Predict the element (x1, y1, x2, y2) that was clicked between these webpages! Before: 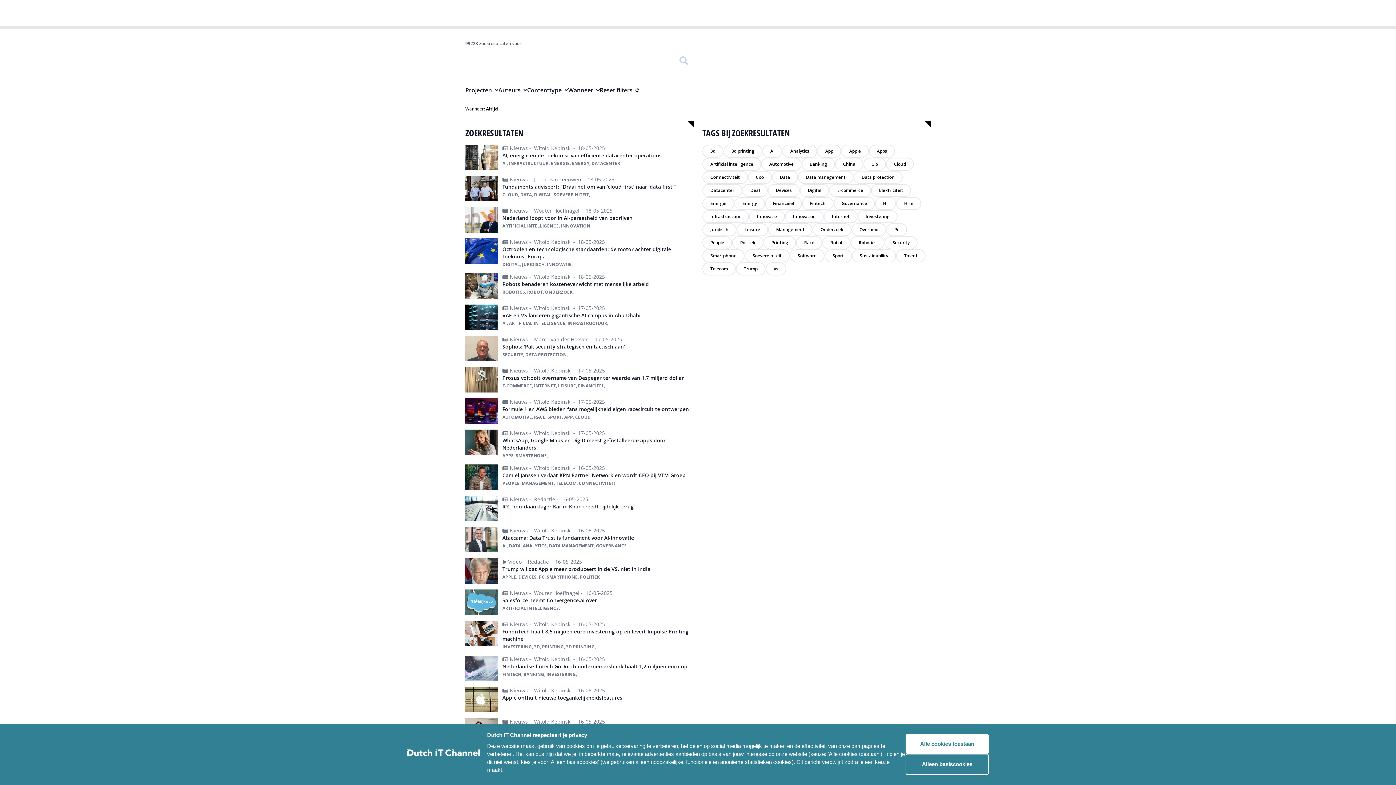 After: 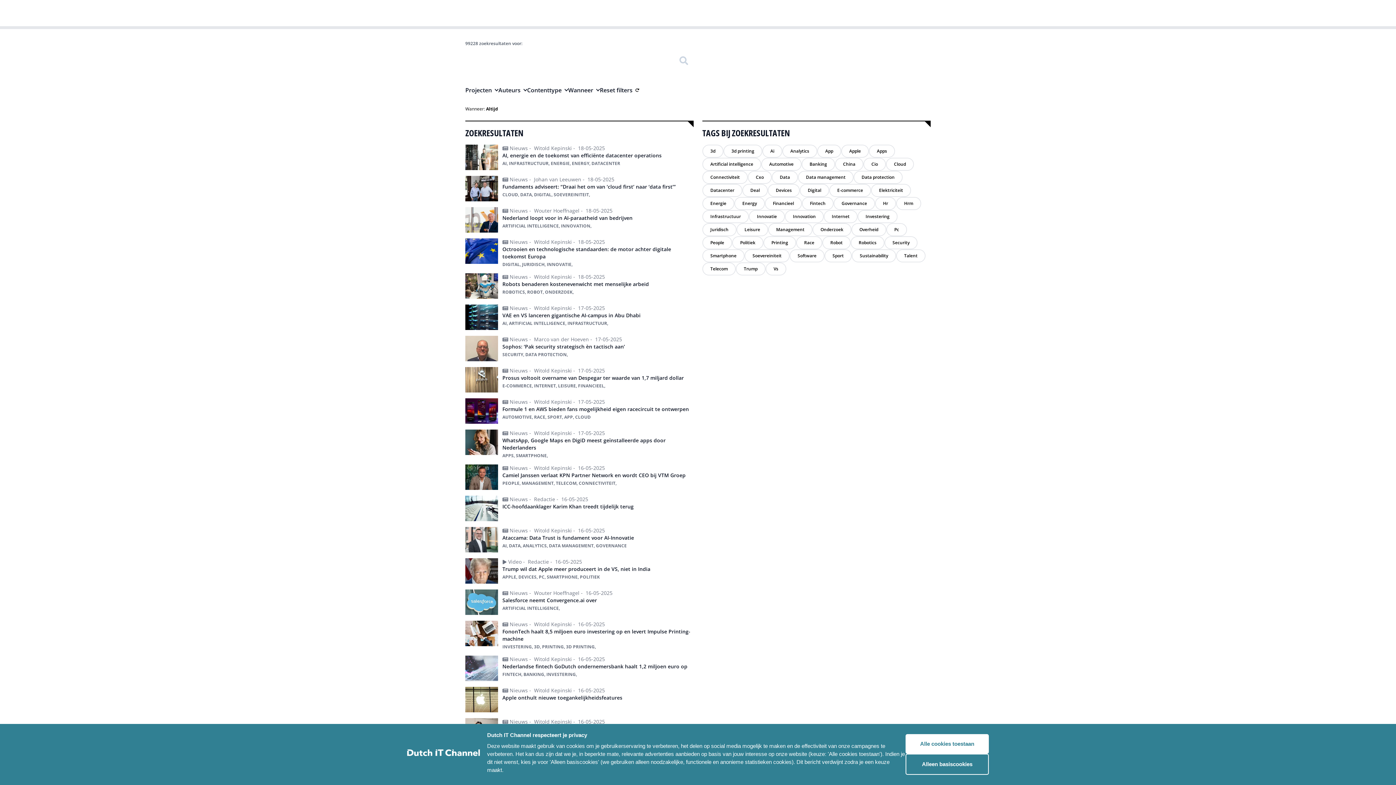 Action: bbox: (917, 5, 930, 21)